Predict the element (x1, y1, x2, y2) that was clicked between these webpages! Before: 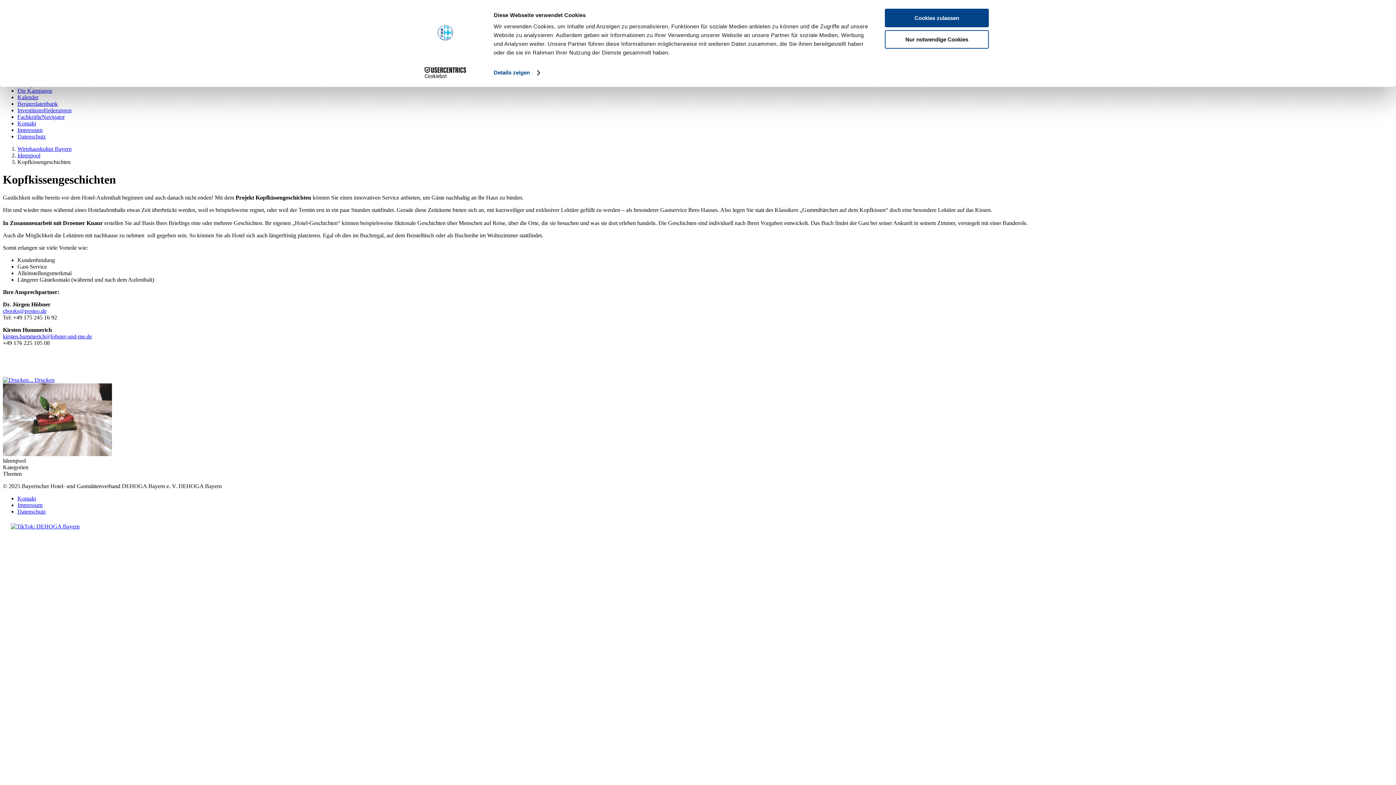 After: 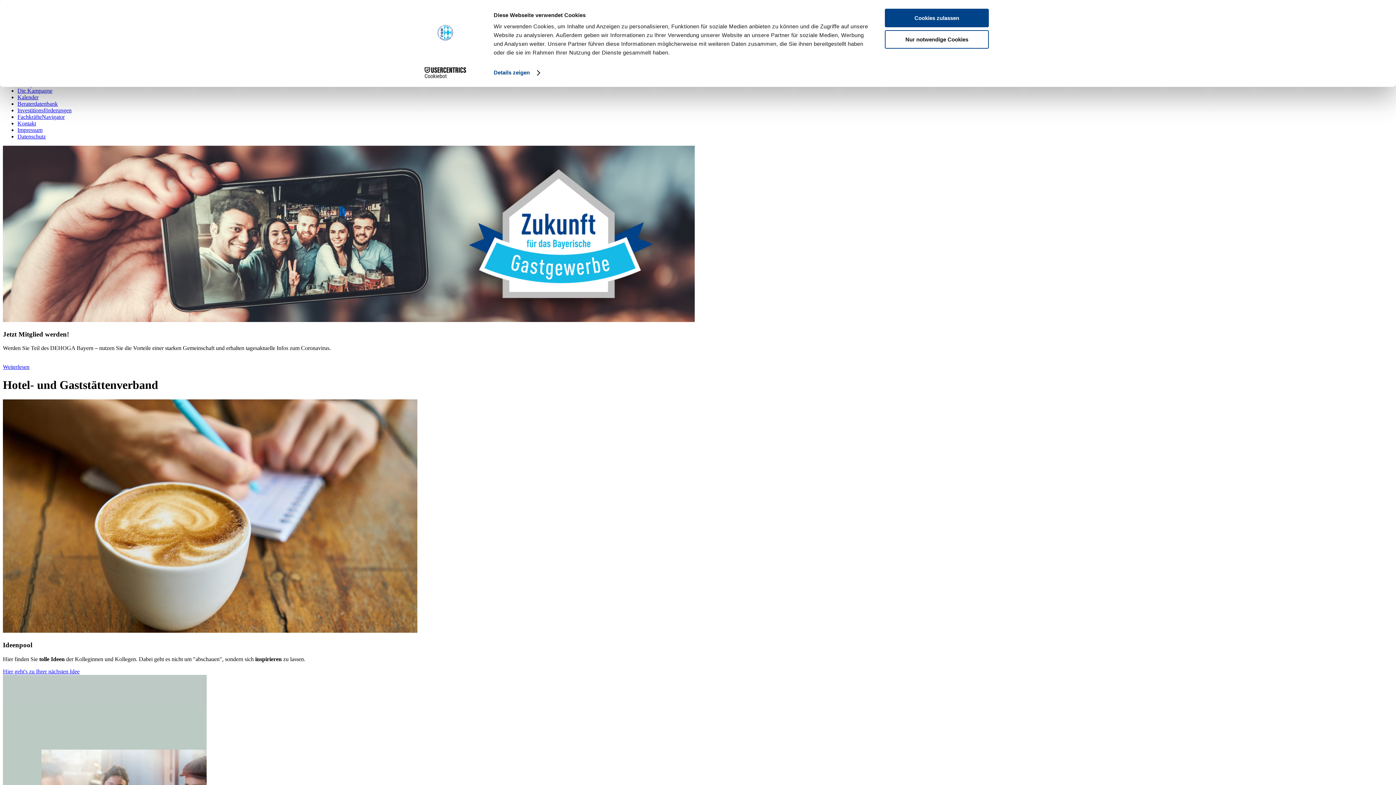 Action: label: Wirtshauskultur Bayern bbox: (17, 145, 71, 152)